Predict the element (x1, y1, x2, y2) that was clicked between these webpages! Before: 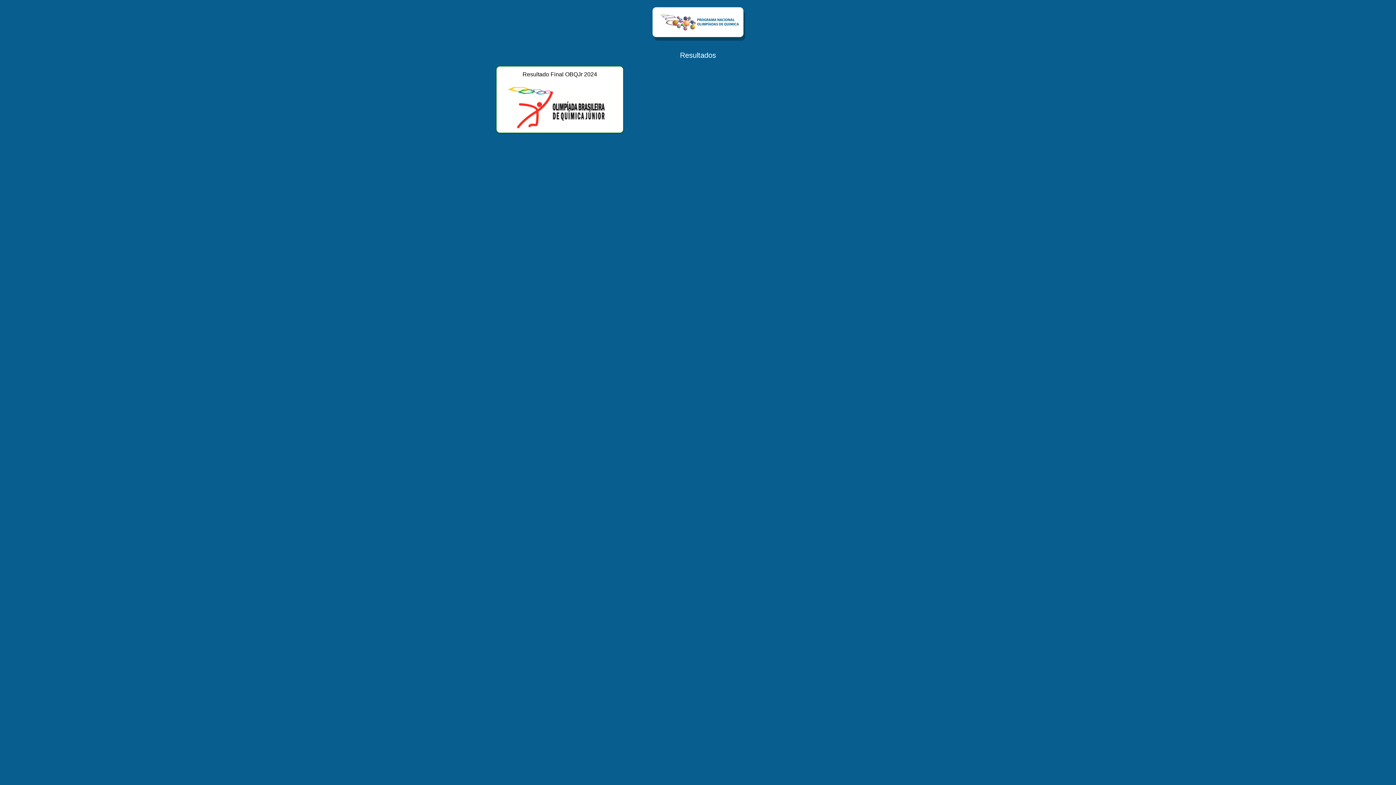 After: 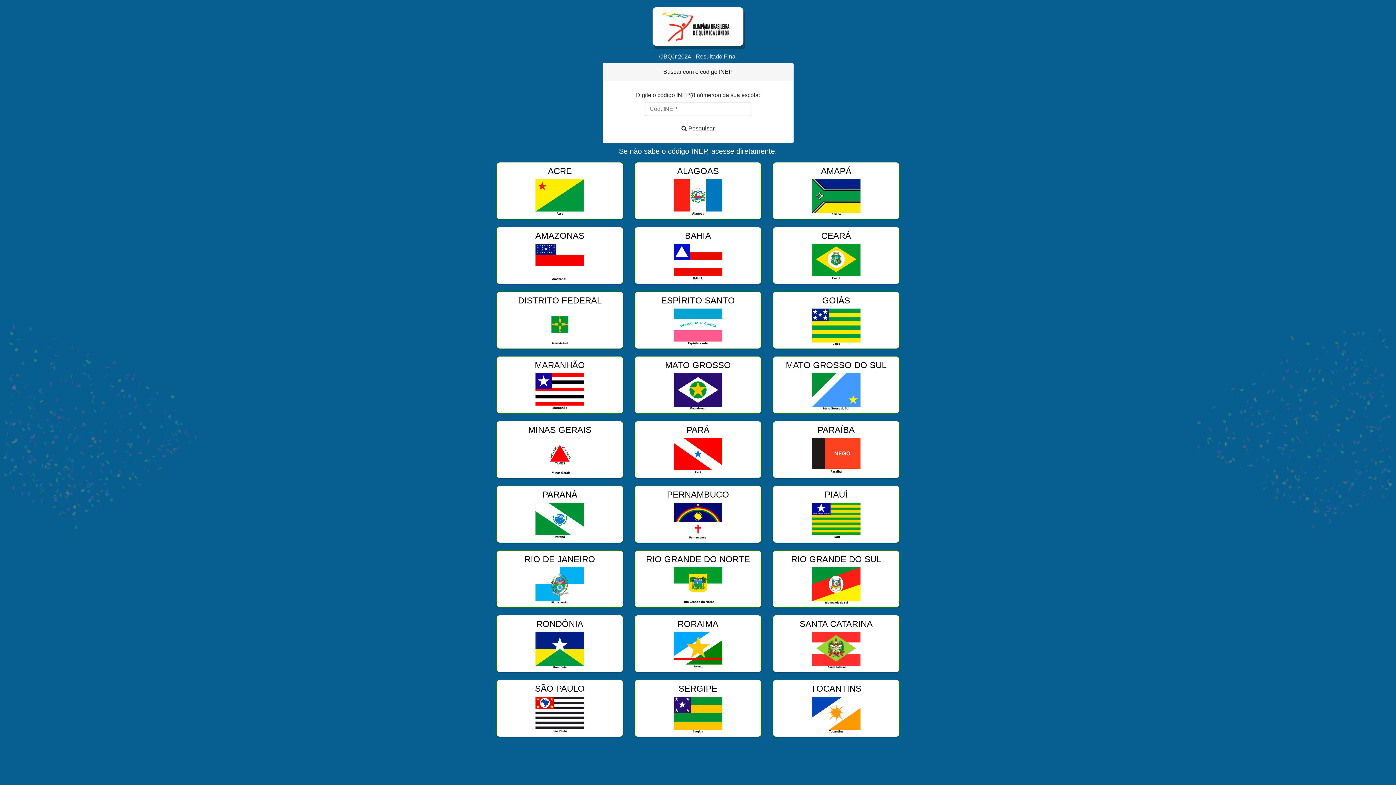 Action: bbox: (496, 66, 623, 133) label: Resultado Final OBQJr 2024